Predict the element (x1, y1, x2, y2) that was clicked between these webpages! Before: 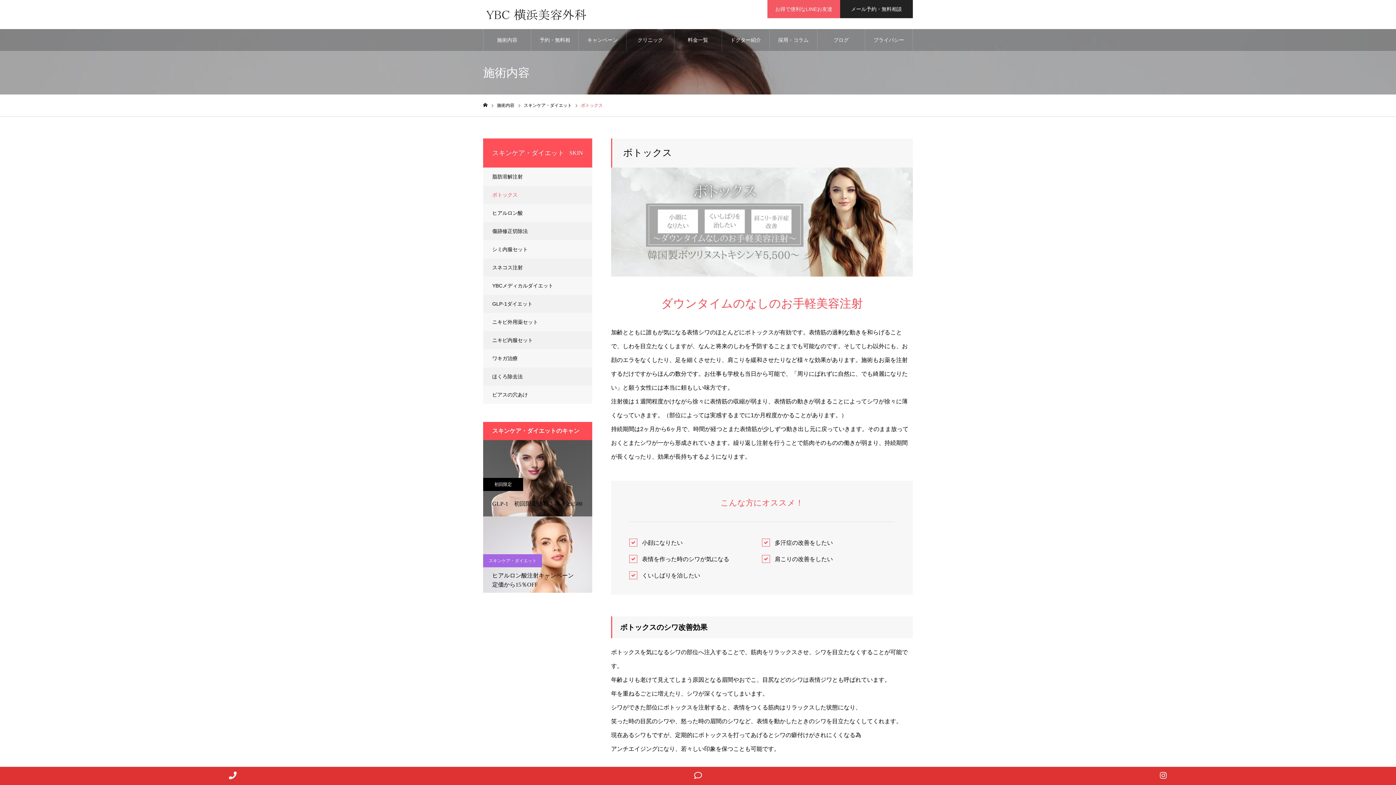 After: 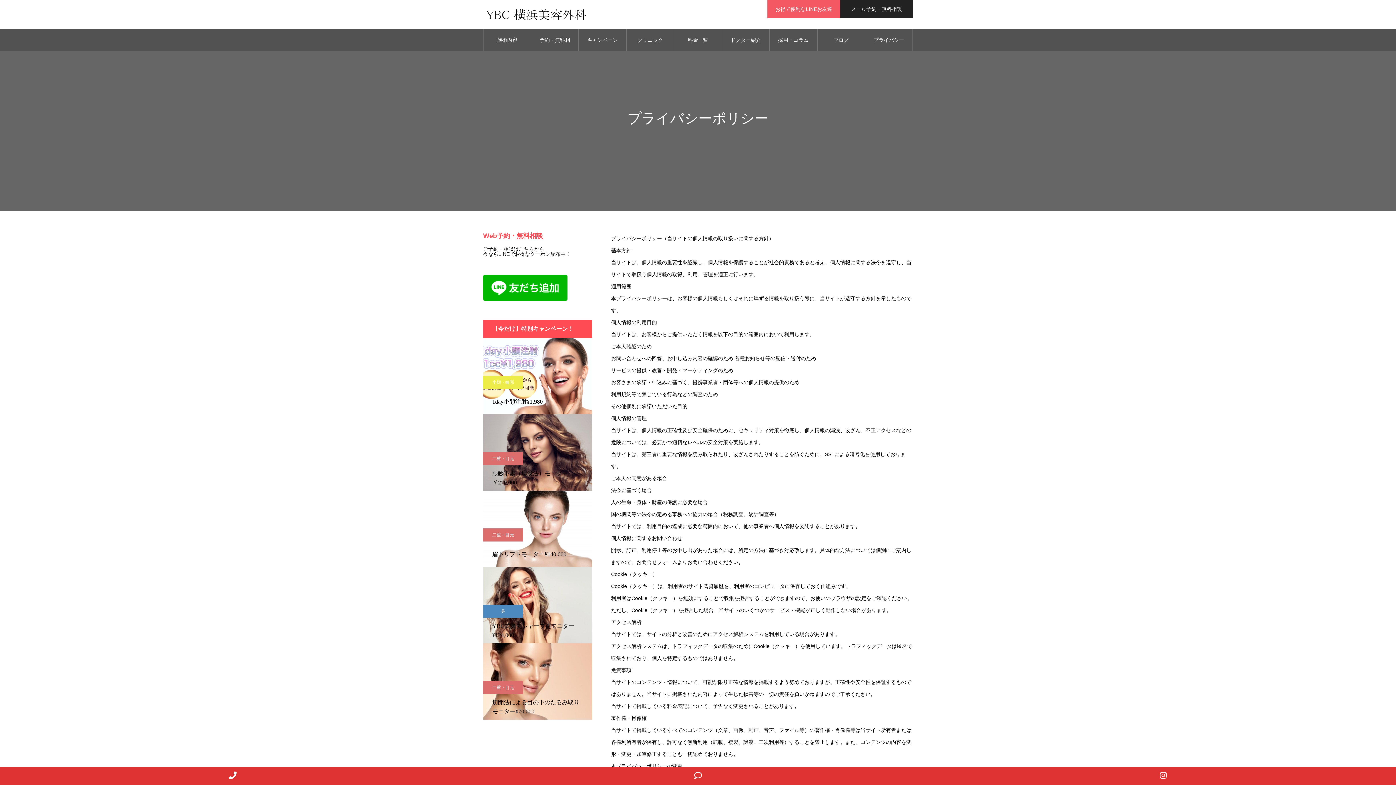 Action: label: プライバシーポリシー bbox: (865, 29, 912, 50)